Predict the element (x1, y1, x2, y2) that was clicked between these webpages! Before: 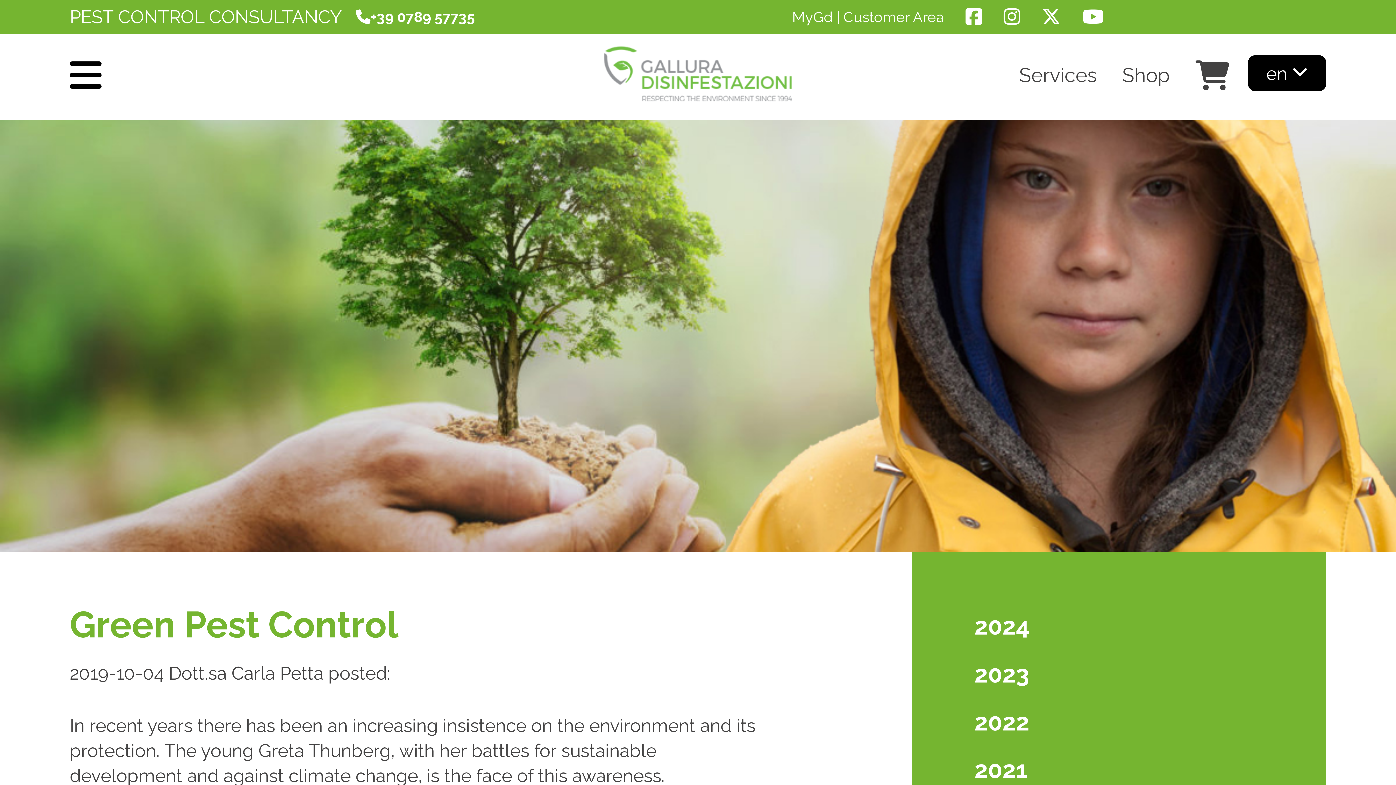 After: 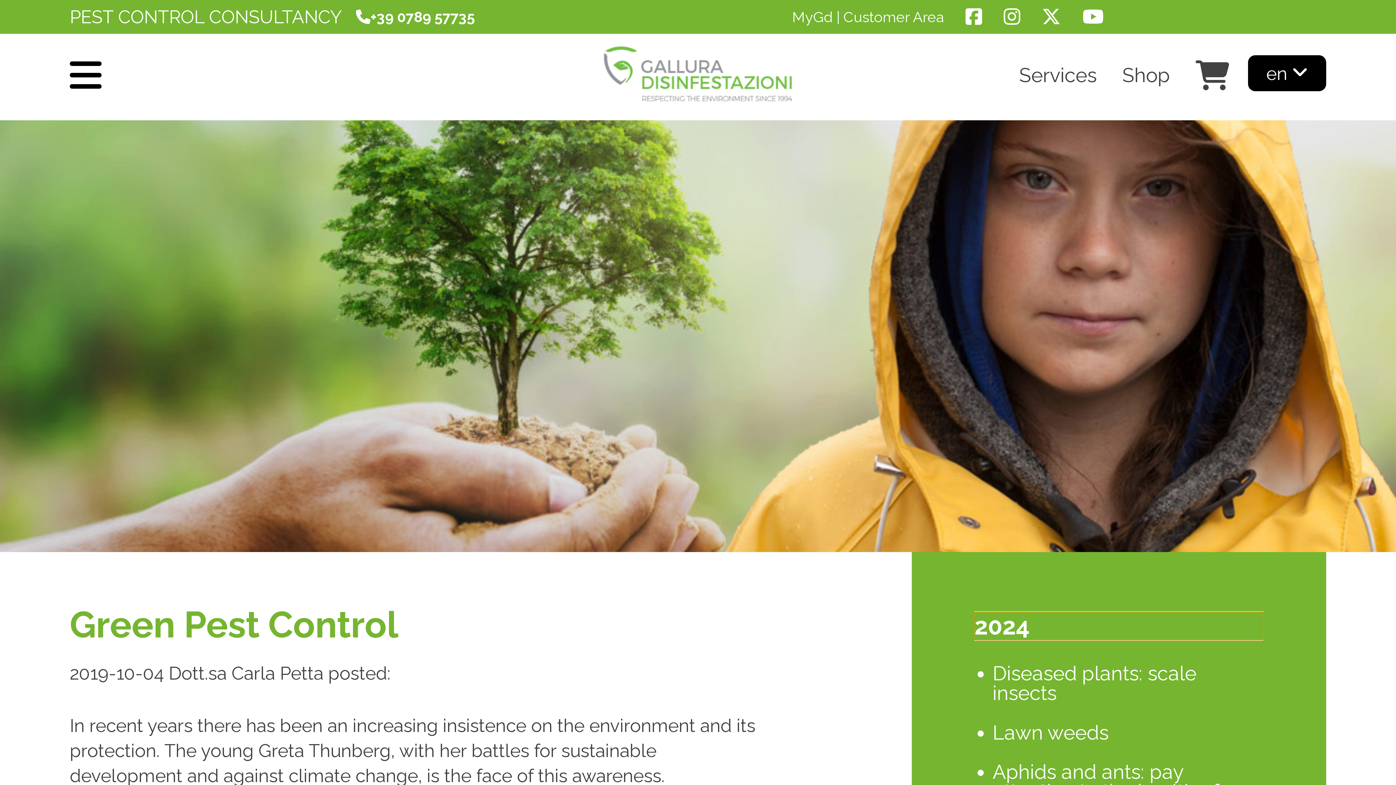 Action: bbox: (974, 612, 1263, 640) label: 2024